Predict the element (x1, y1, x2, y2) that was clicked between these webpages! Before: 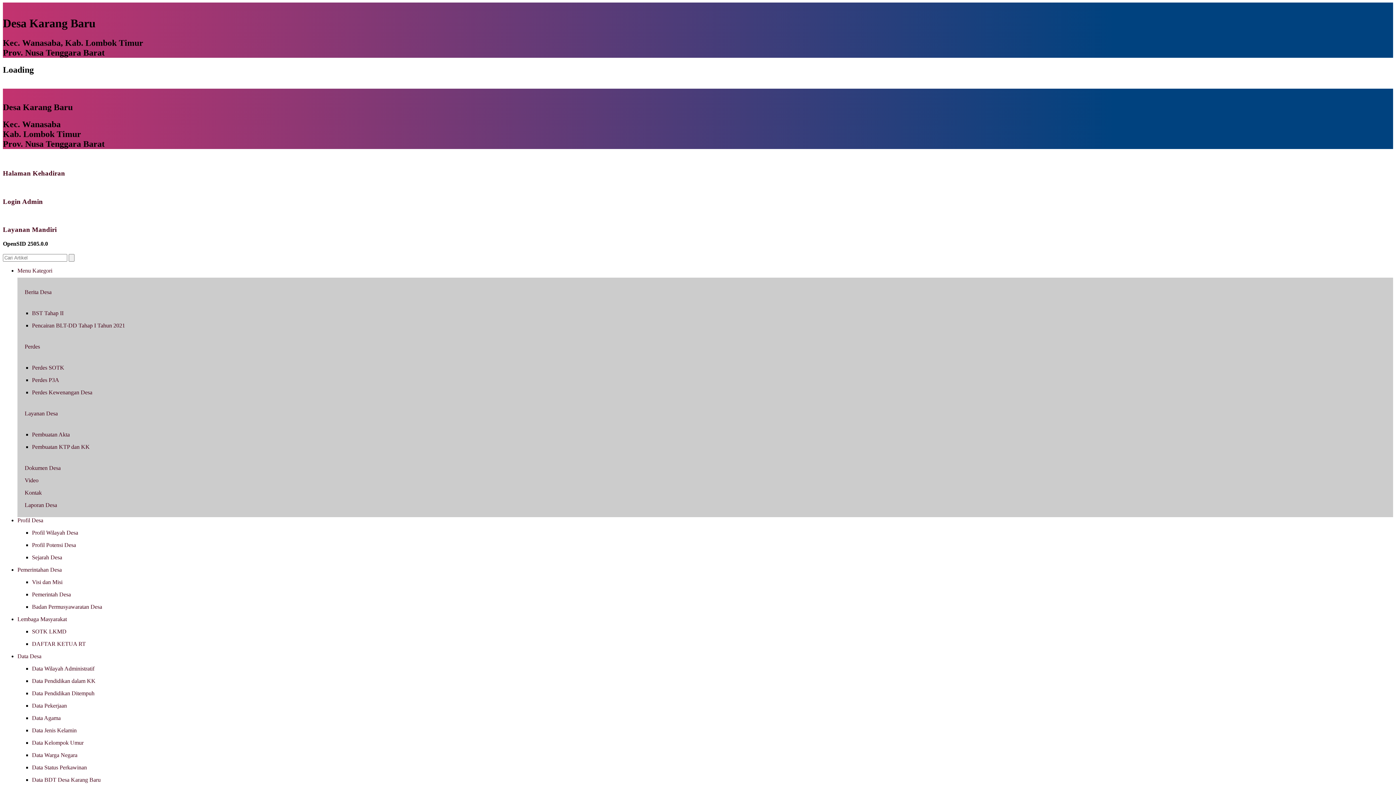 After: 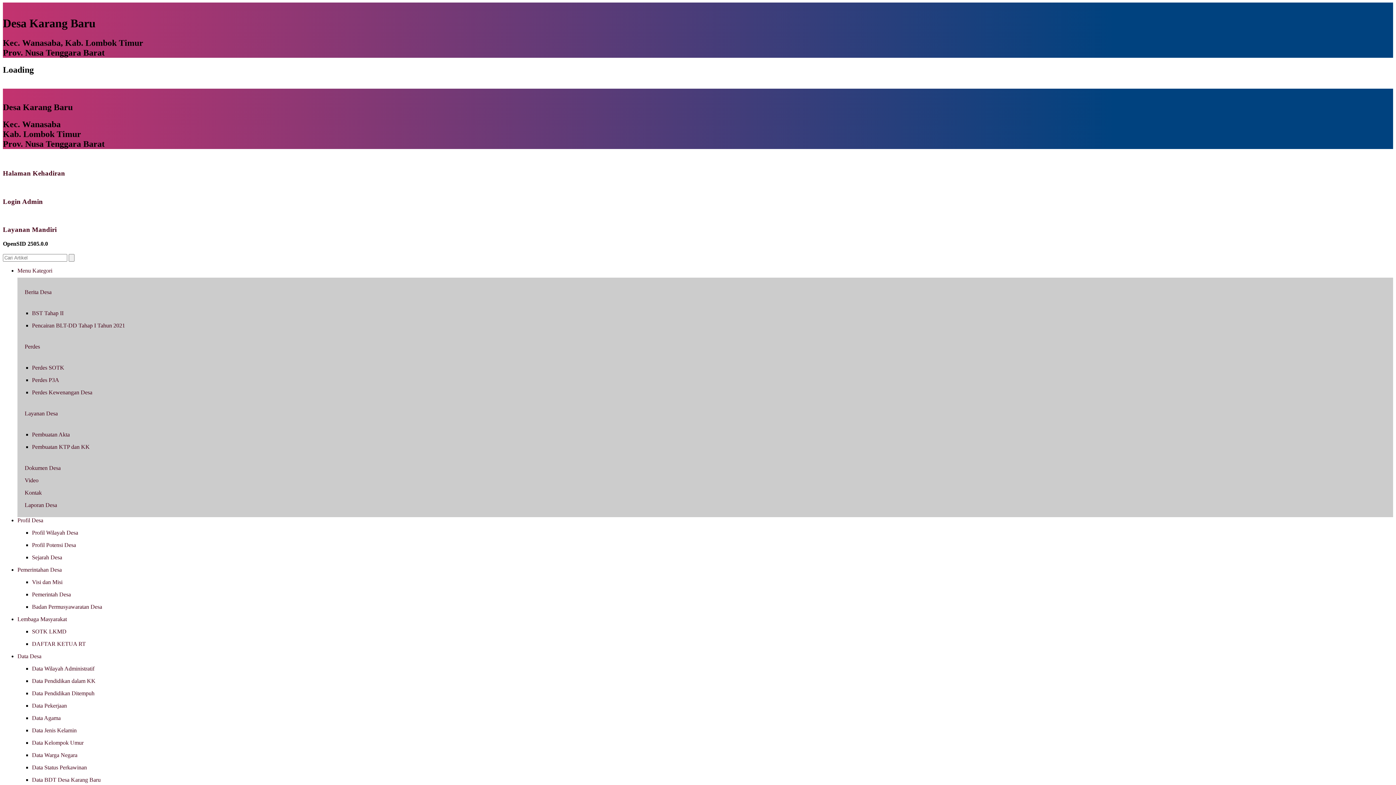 Action: label: Perdes SOTK bbox: (32, 364, 1378, 371)